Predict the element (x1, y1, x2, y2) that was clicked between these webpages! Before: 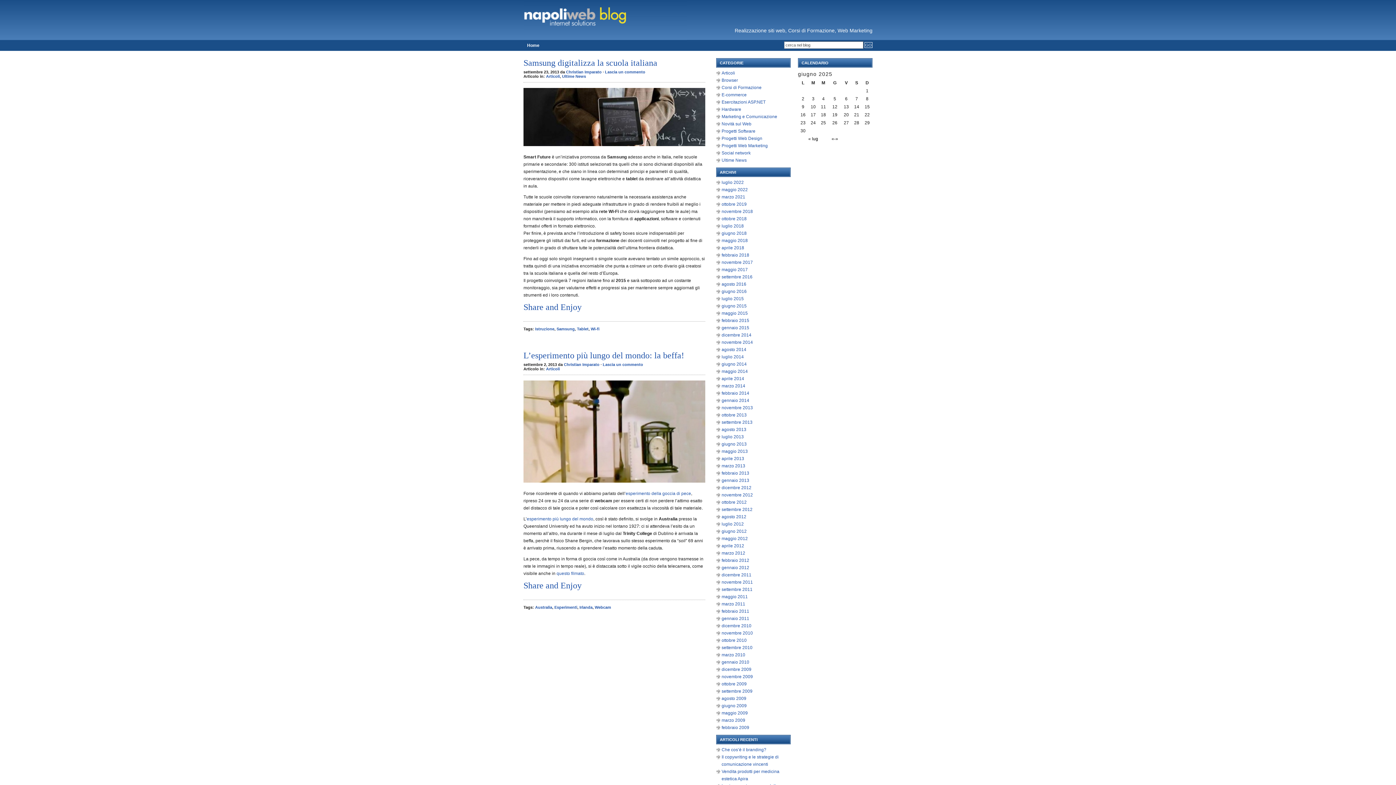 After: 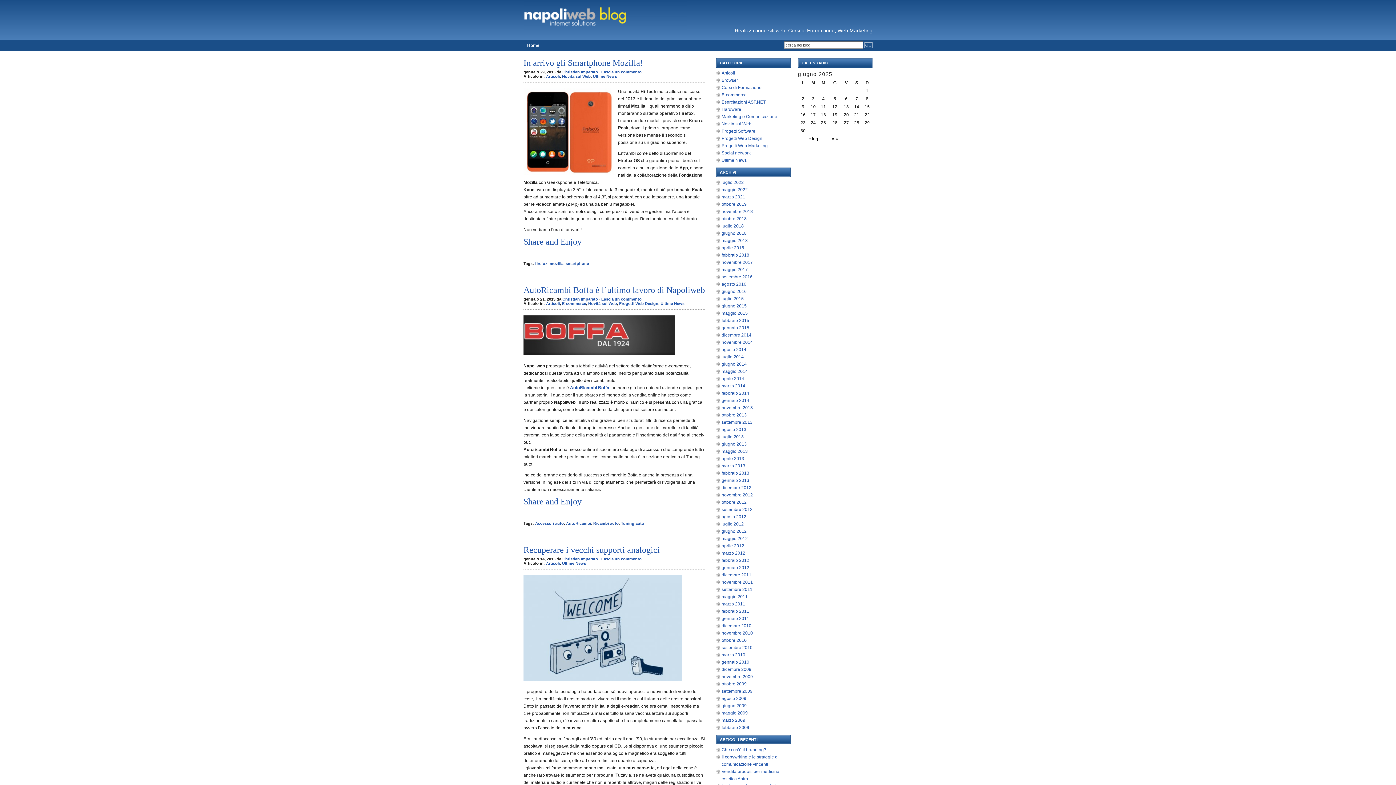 Action: label: gennaio 2013 bbox: (721, 478, 749, 483)